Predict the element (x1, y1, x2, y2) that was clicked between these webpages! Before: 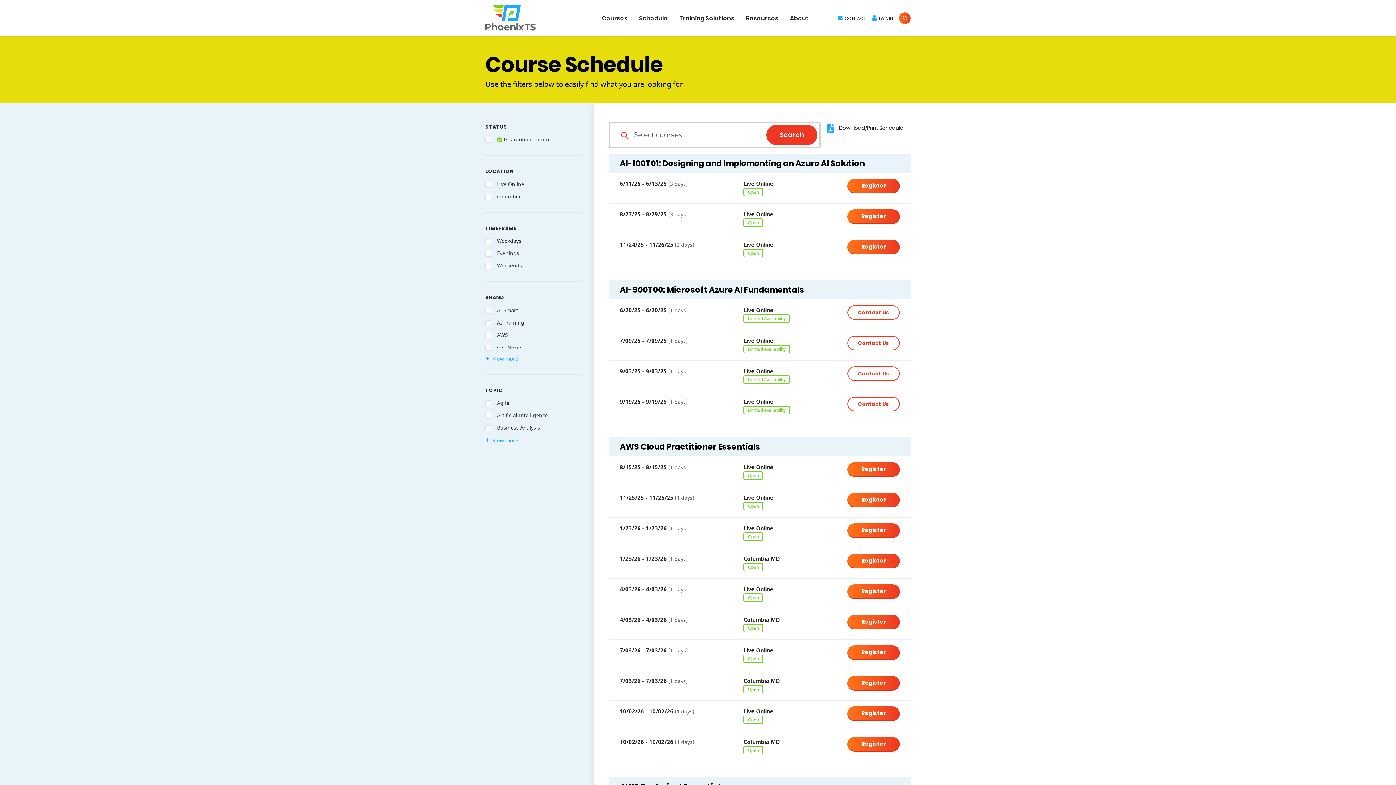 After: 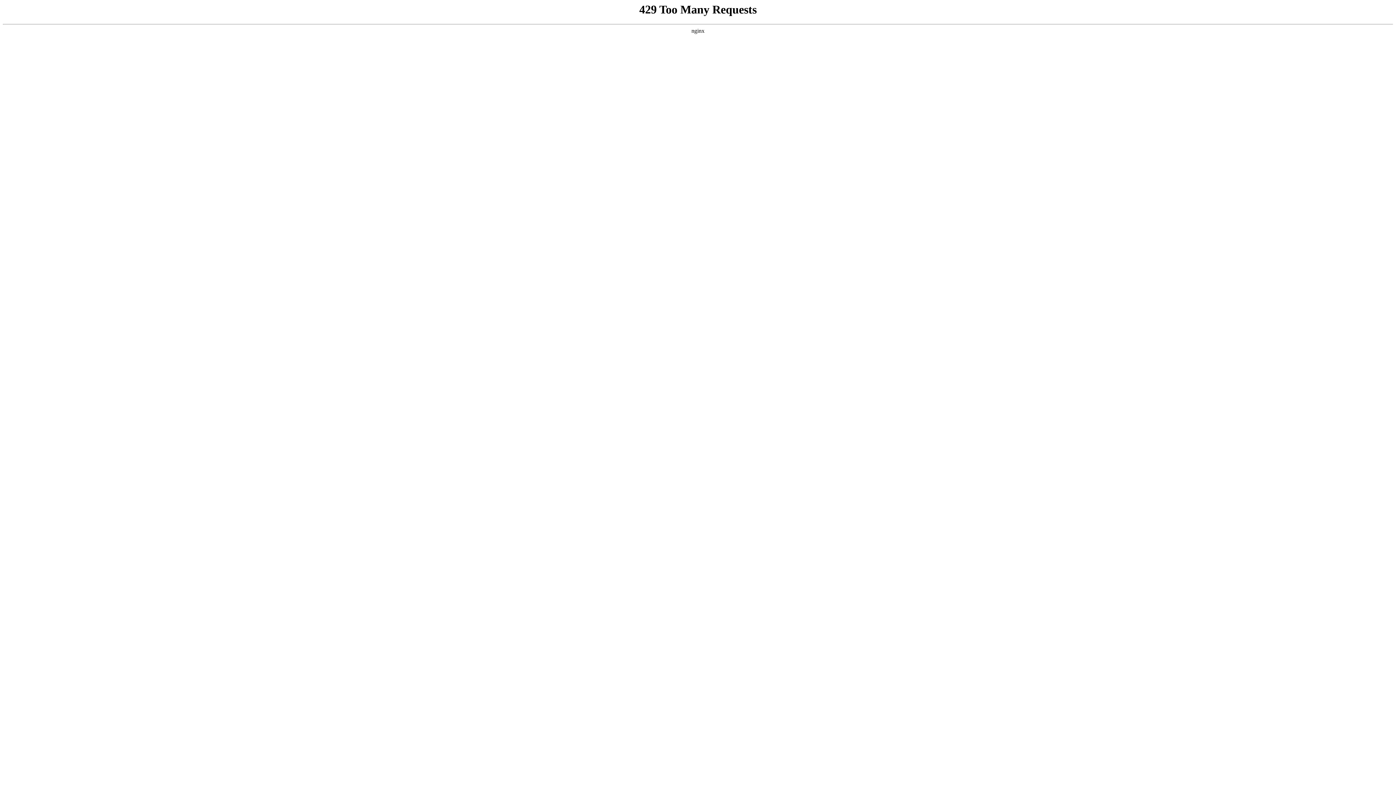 Action: label: Contact Us bbox: (847, 305, 900, 320)